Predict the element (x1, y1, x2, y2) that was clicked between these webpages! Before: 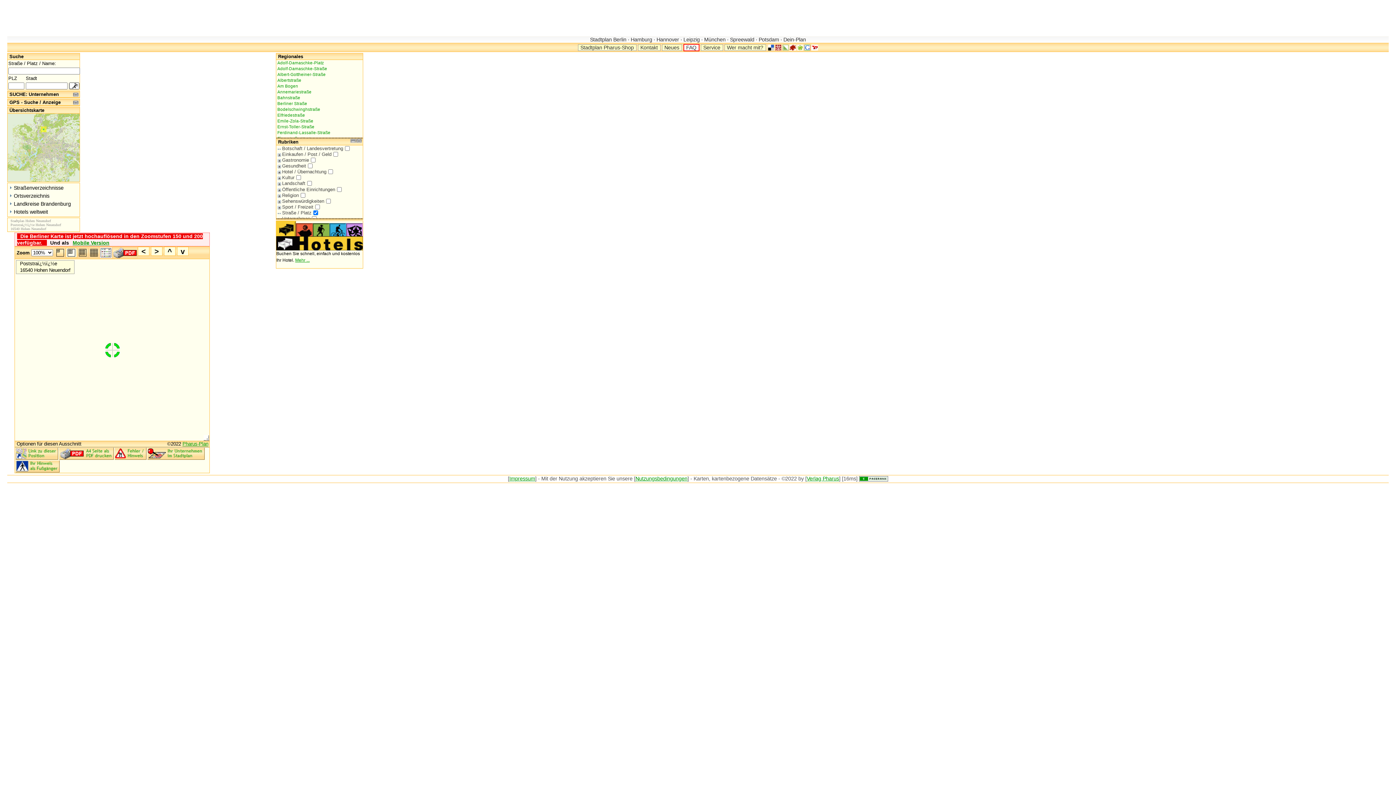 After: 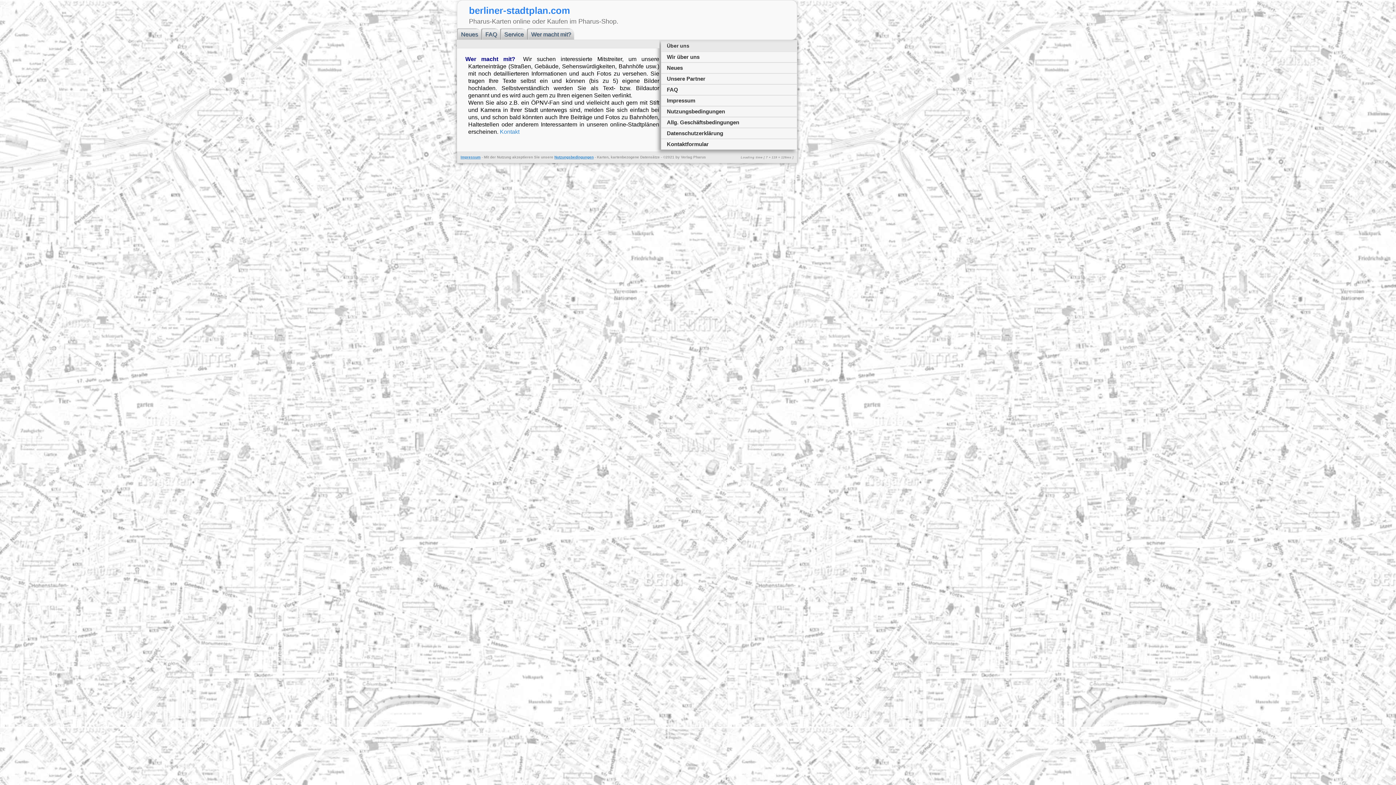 Action: bbox: (724, 44, 766, 50) label: Wer macht mit?